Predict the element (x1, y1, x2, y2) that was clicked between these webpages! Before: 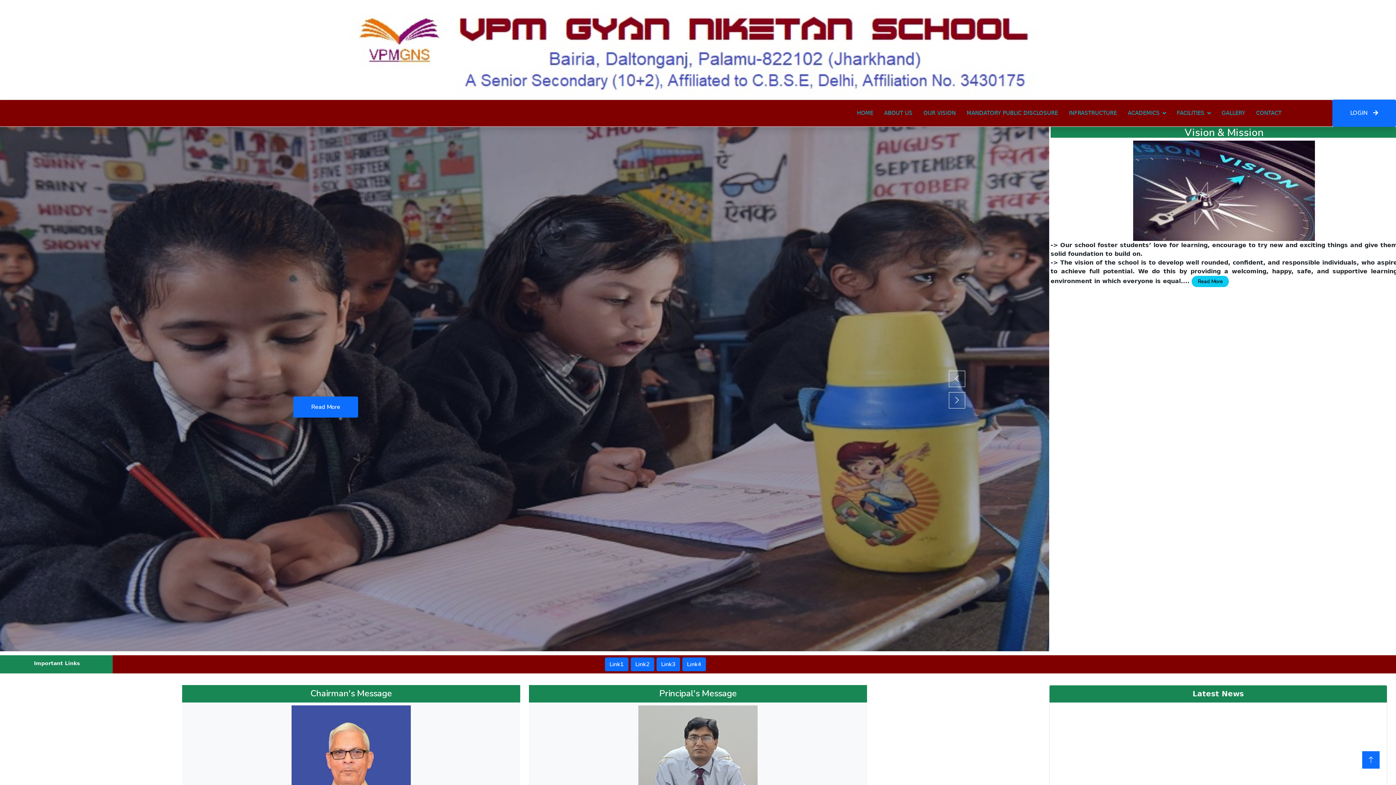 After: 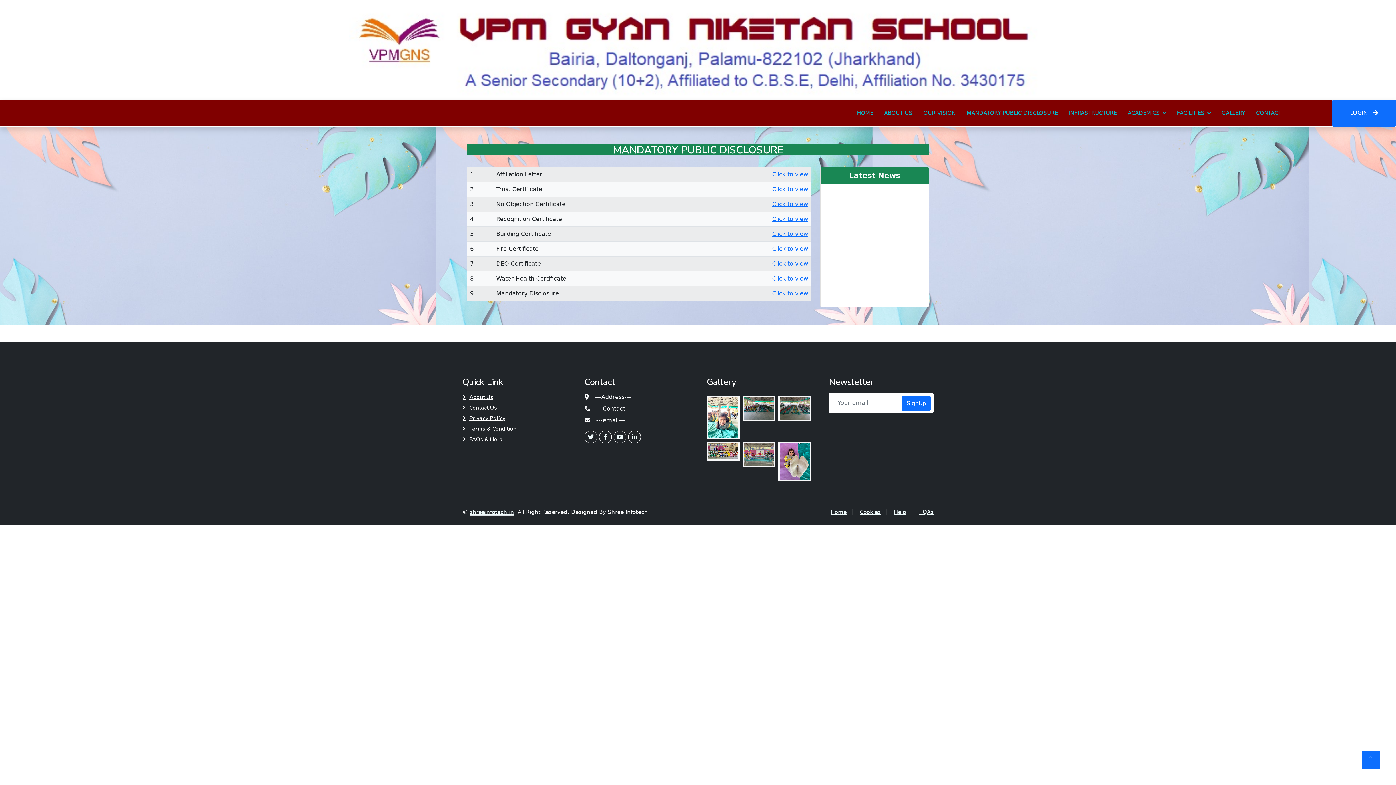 Action: bbox: (966, 99, 1058, 126) label: MANDATORY PUBLIC DISCLOSURE